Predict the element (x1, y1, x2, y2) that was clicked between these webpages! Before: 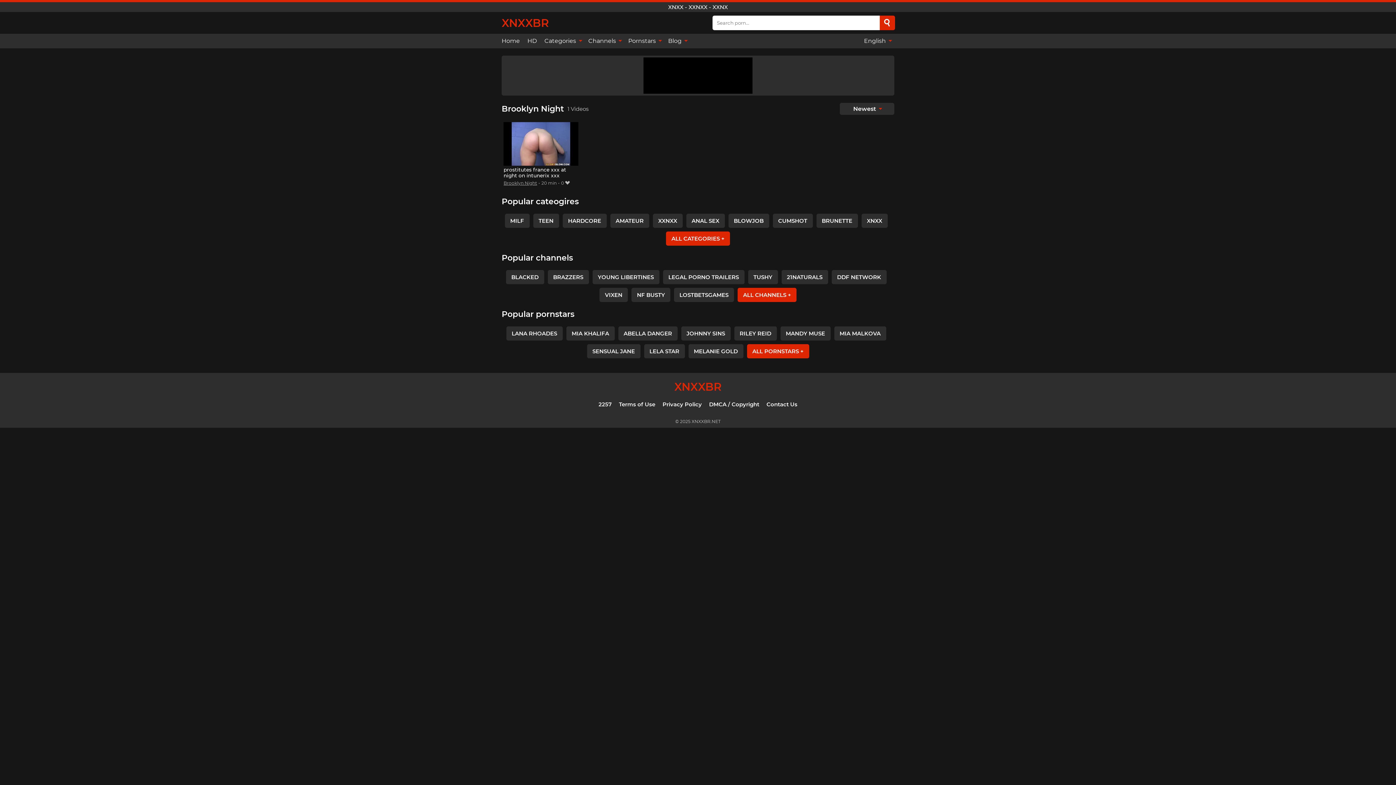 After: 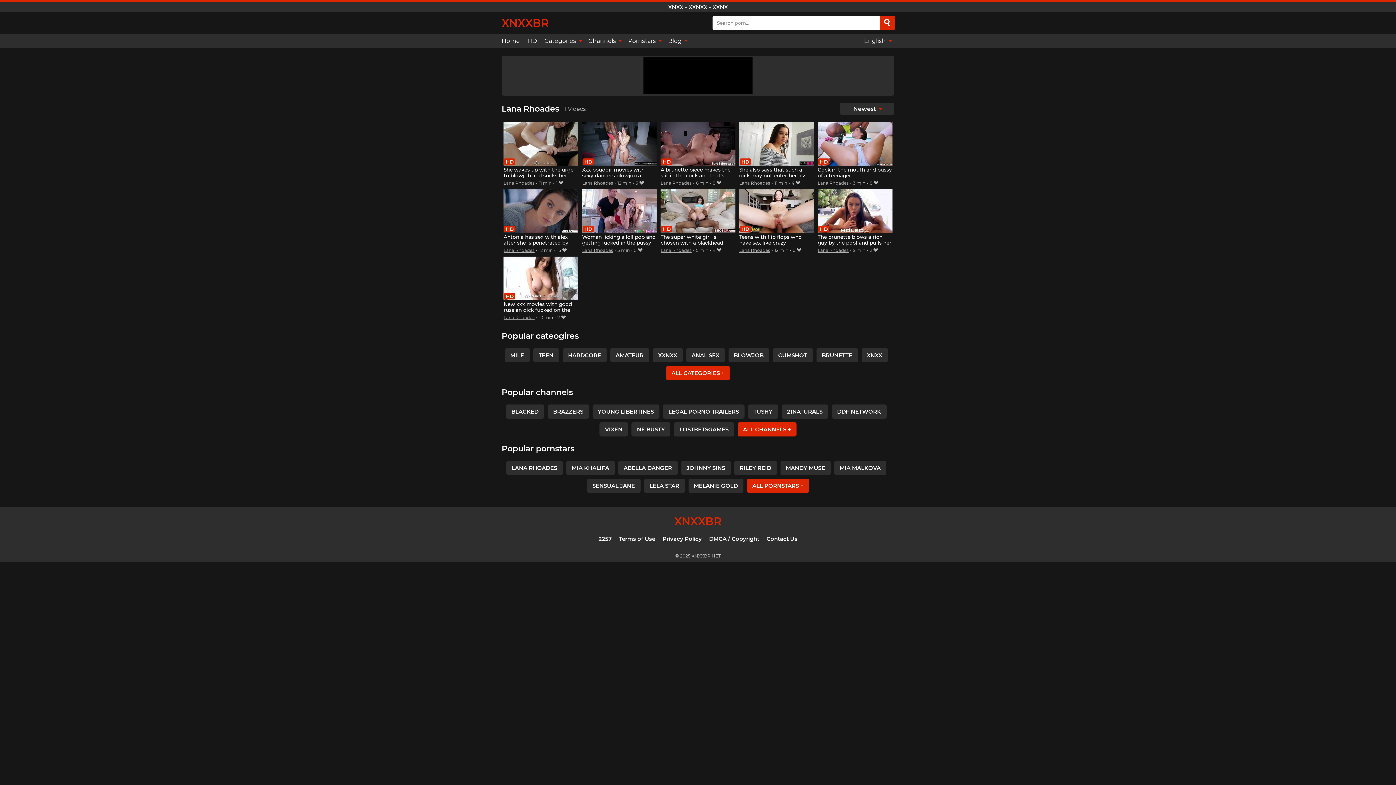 Action: label: LANA RHOADES bbox: (506, 326, 562, 340)